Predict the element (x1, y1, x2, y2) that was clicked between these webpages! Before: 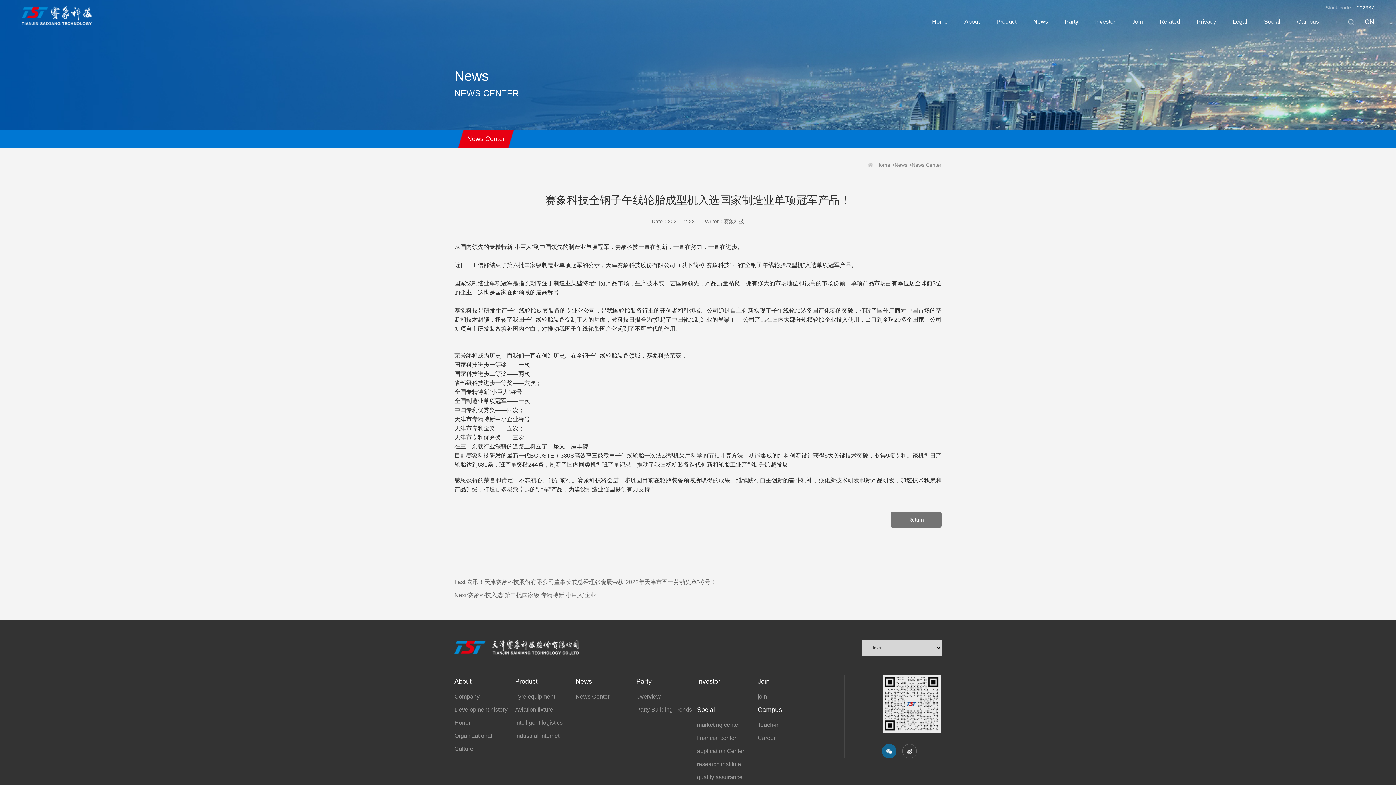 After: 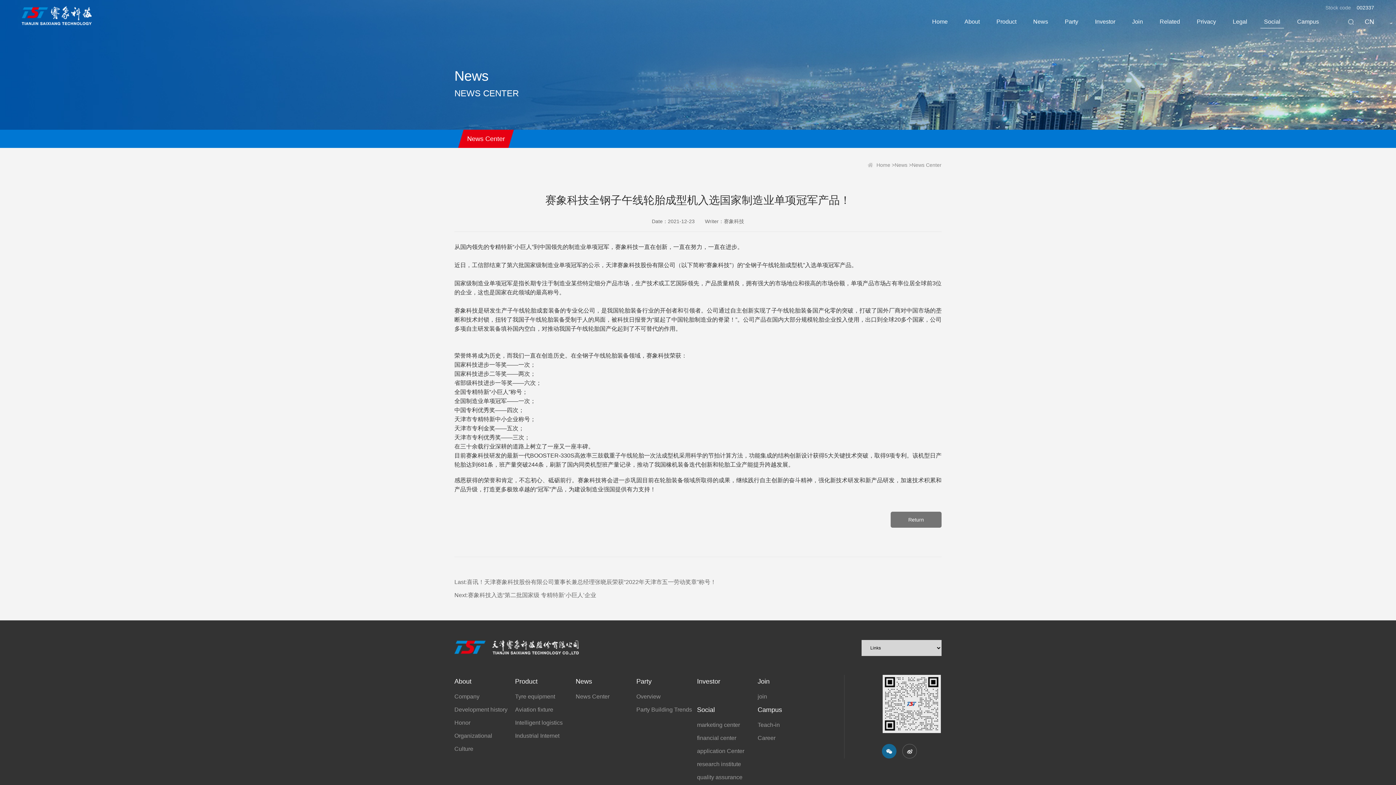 Action: bbox: (1260, 15, 1284, 28) label: Social